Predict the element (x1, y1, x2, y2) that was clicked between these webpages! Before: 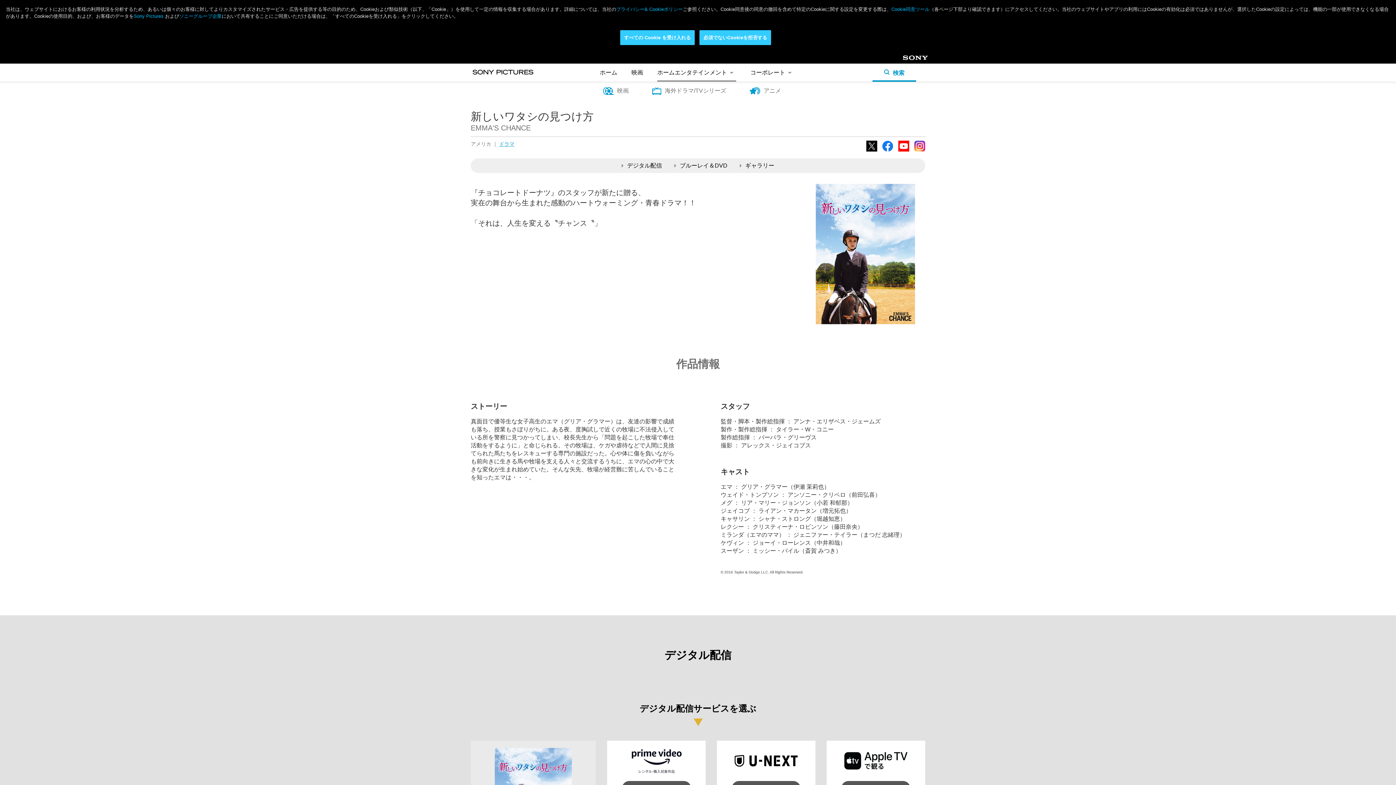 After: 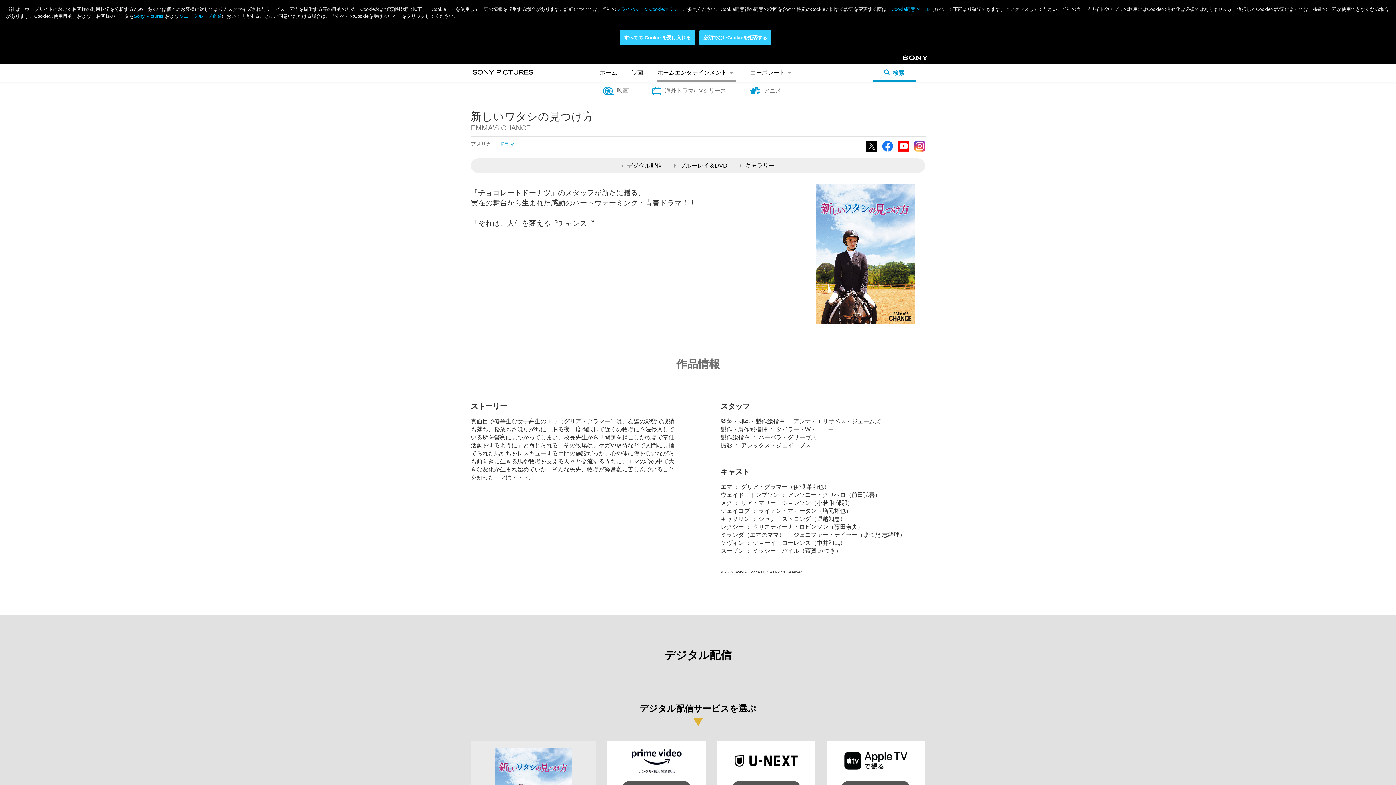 Action: label: Facebook bbox: (882, 140, 893, 151)